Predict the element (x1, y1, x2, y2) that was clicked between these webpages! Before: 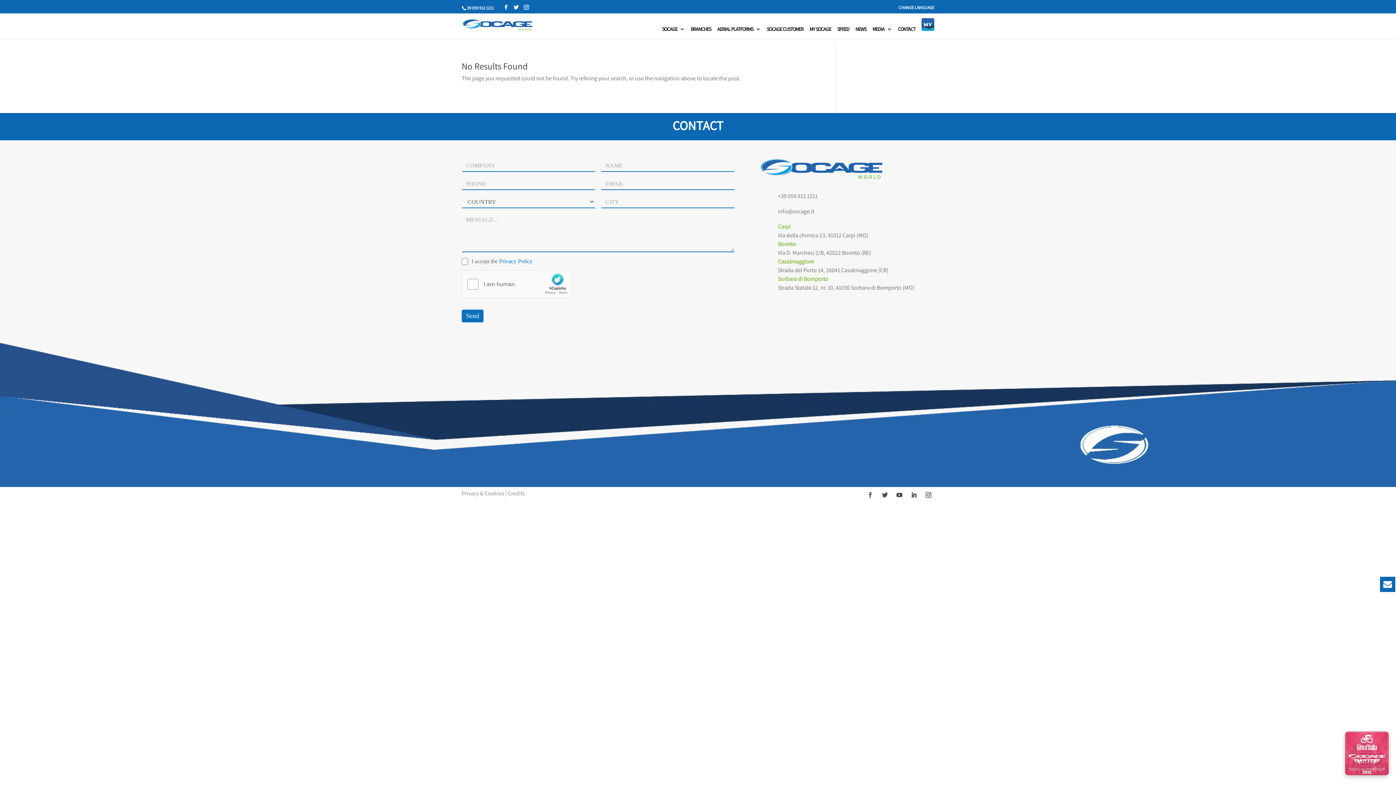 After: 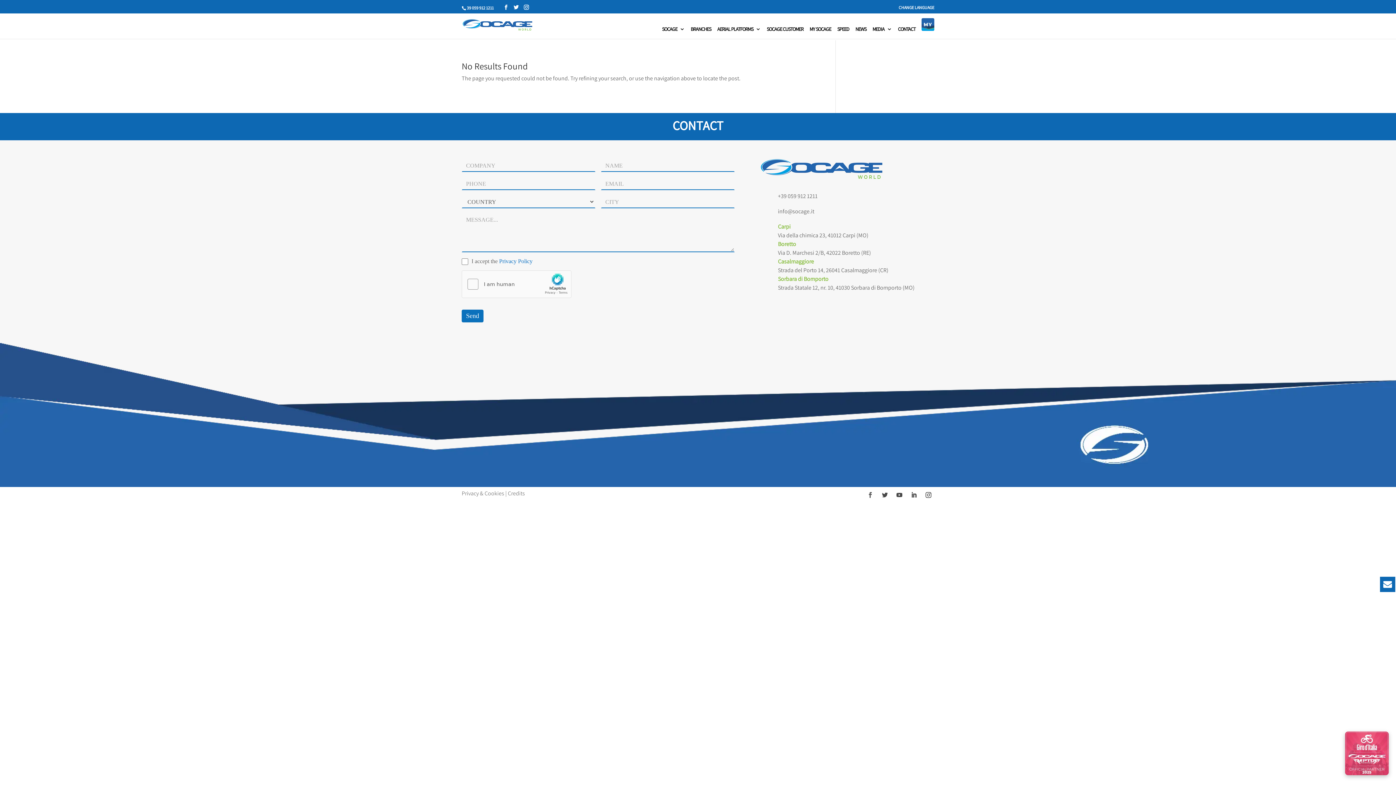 Action: bbox: (922, 489, 934, 501)